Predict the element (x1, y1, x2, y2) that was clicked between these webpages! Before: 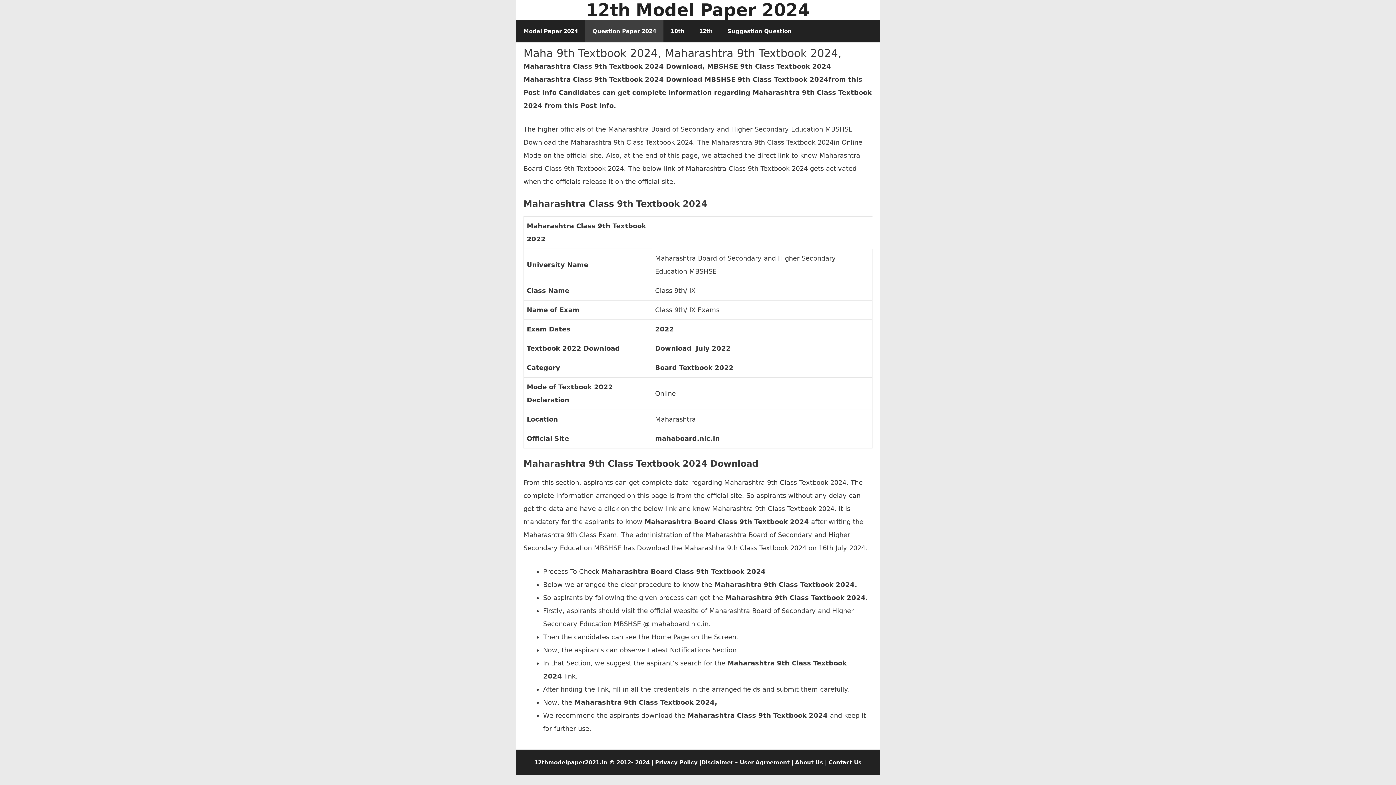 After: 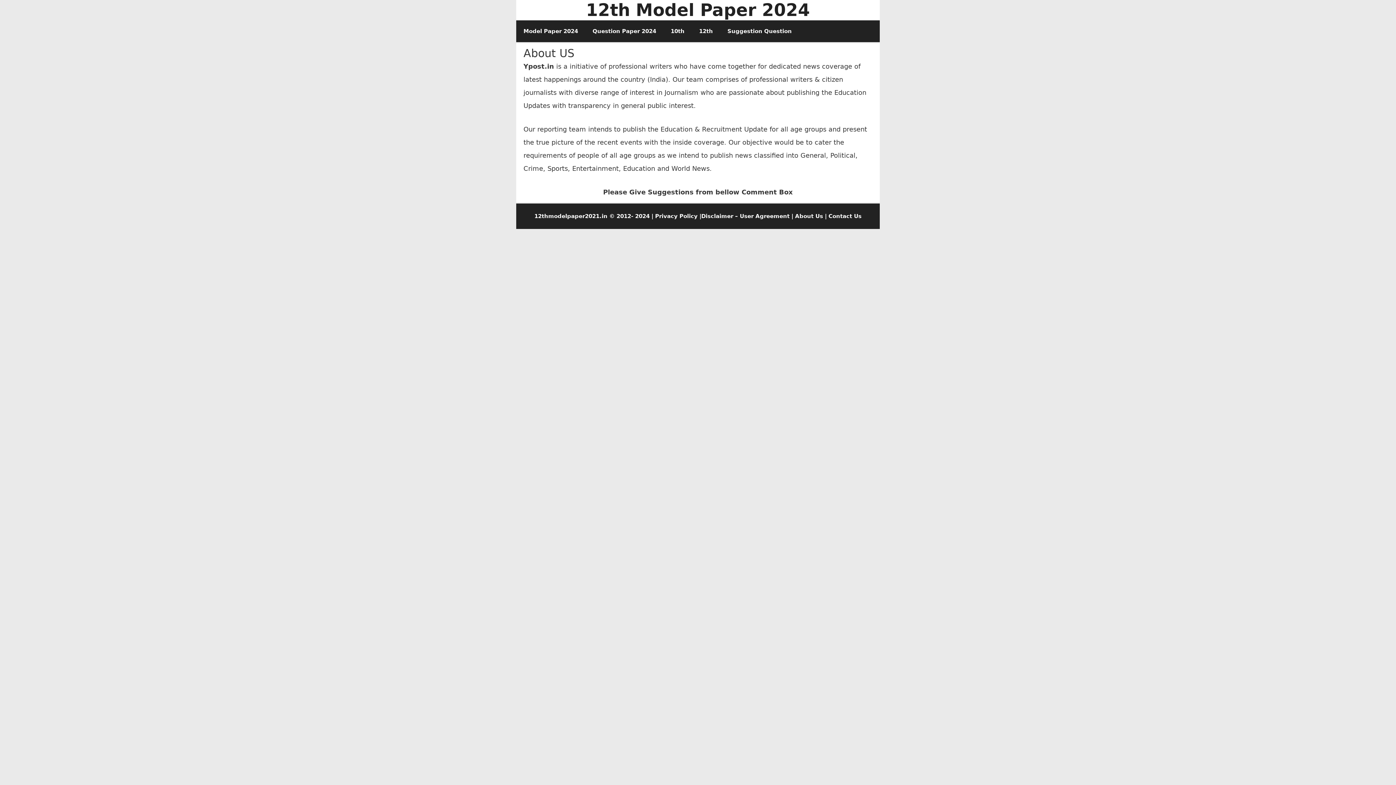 Action: label: About Us bbox: (795, 759, 823, 766)